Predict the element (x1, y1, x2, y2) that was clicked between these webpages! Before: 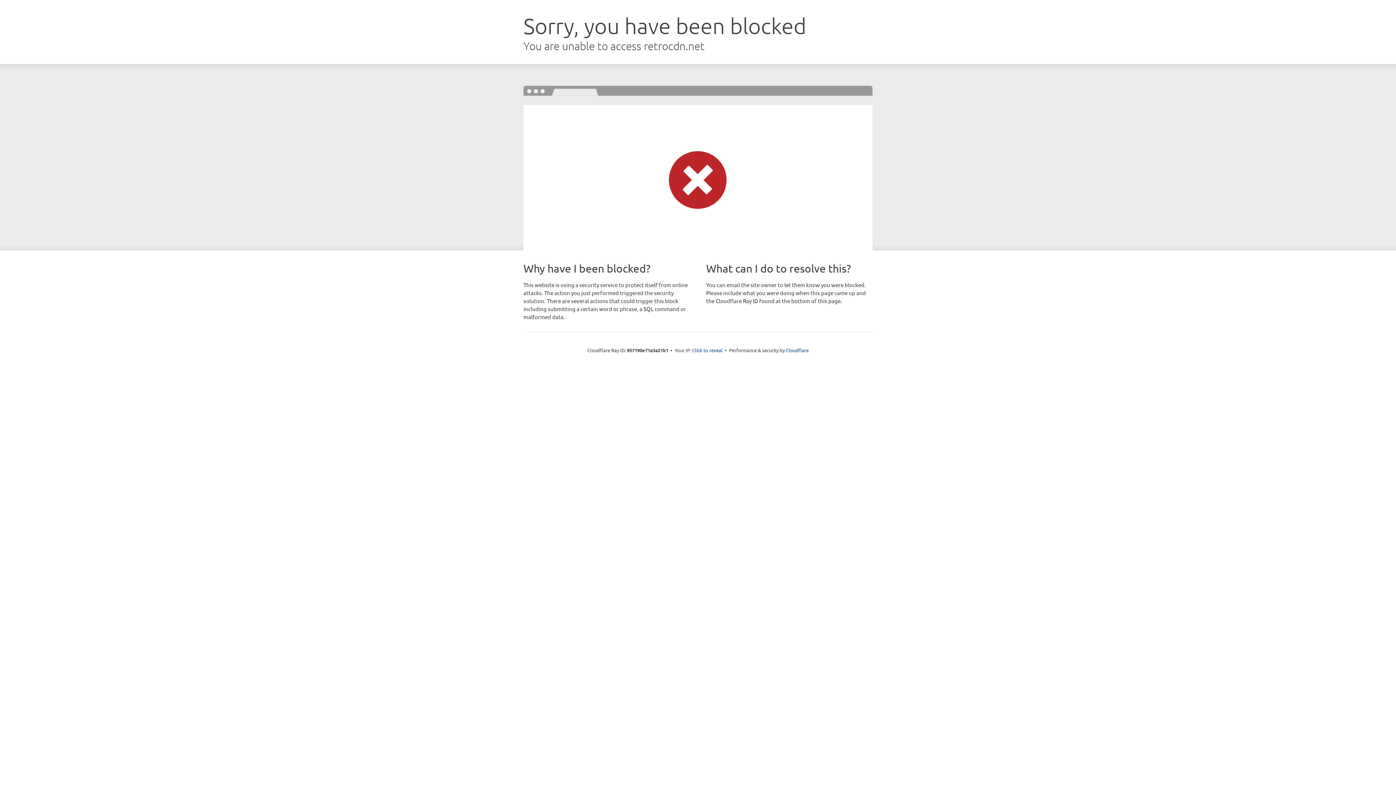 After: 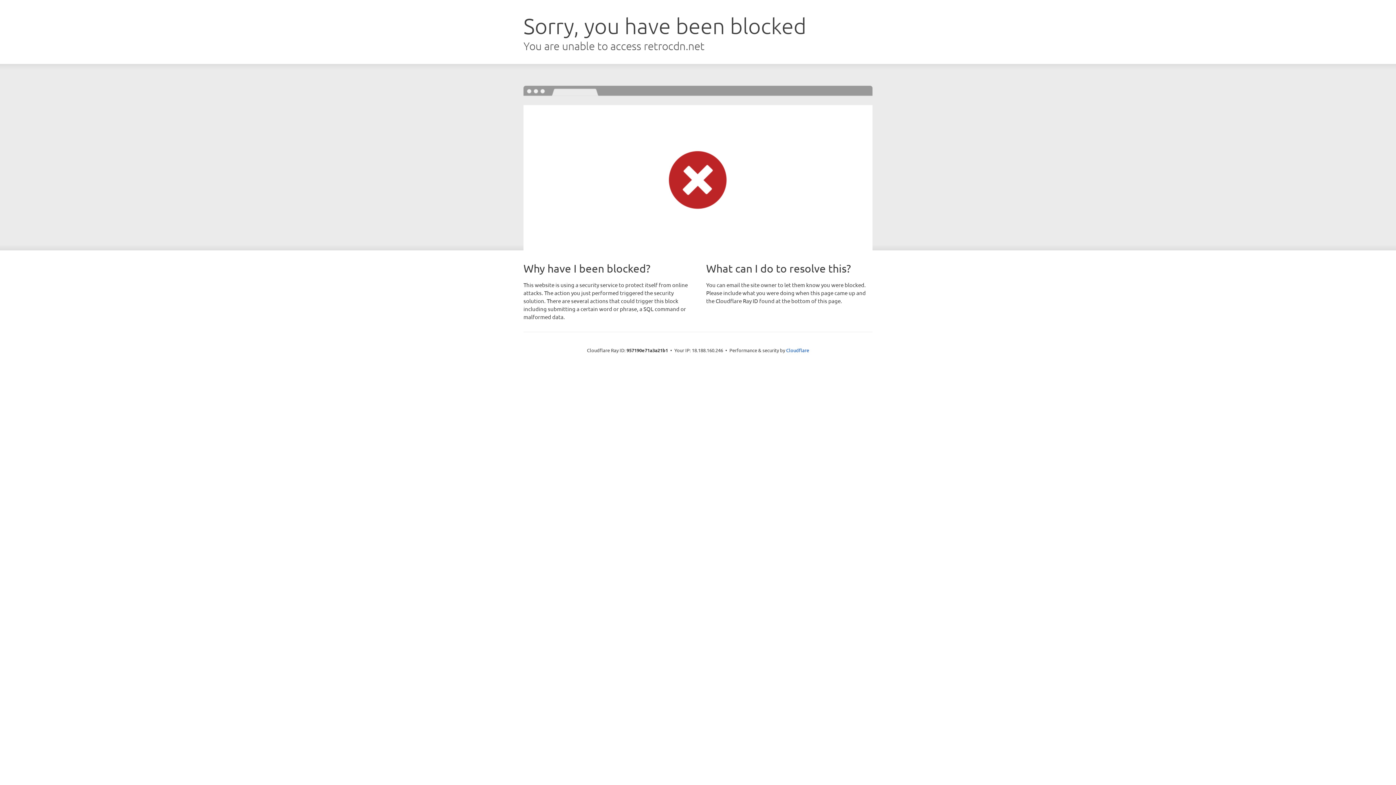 Action: bbox: (692, 346, 722, 353) label: Click to reveal